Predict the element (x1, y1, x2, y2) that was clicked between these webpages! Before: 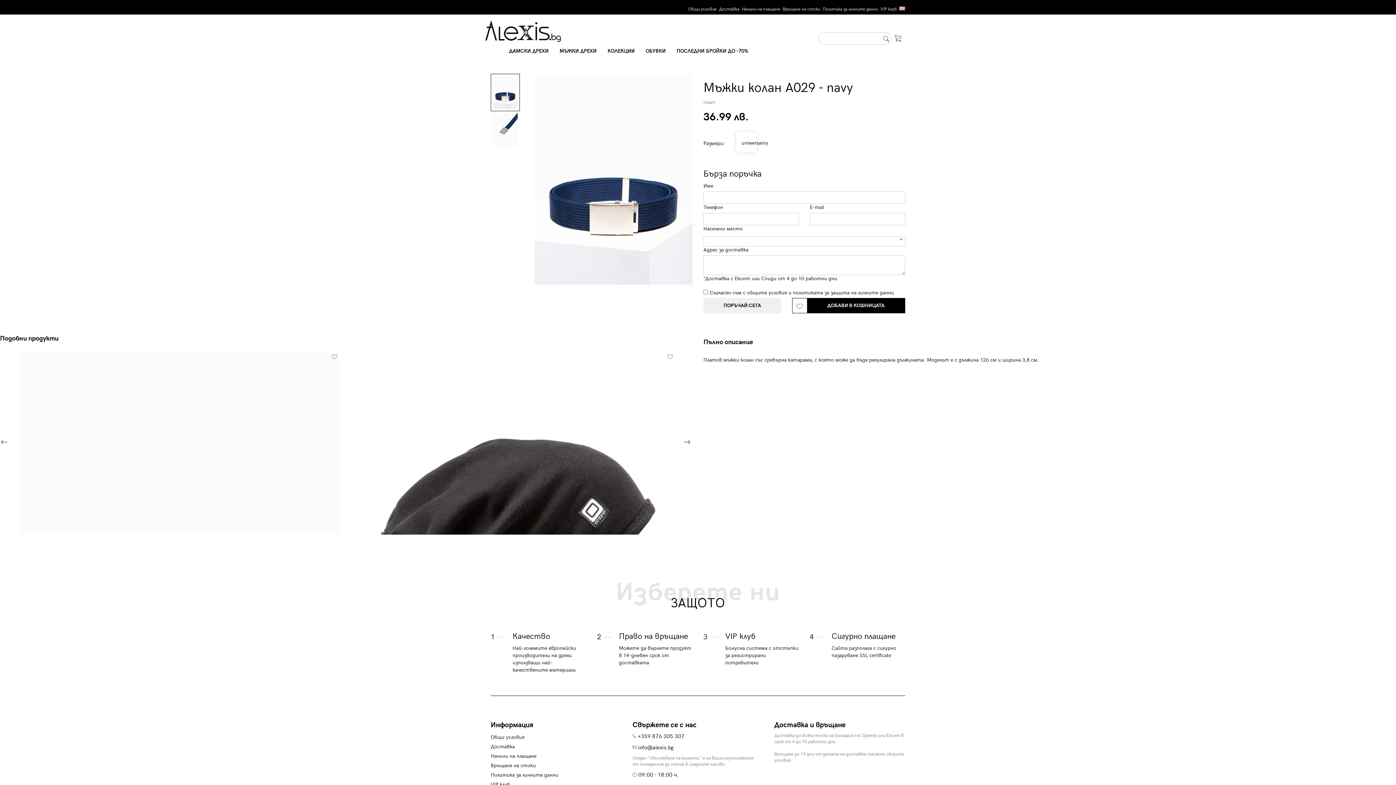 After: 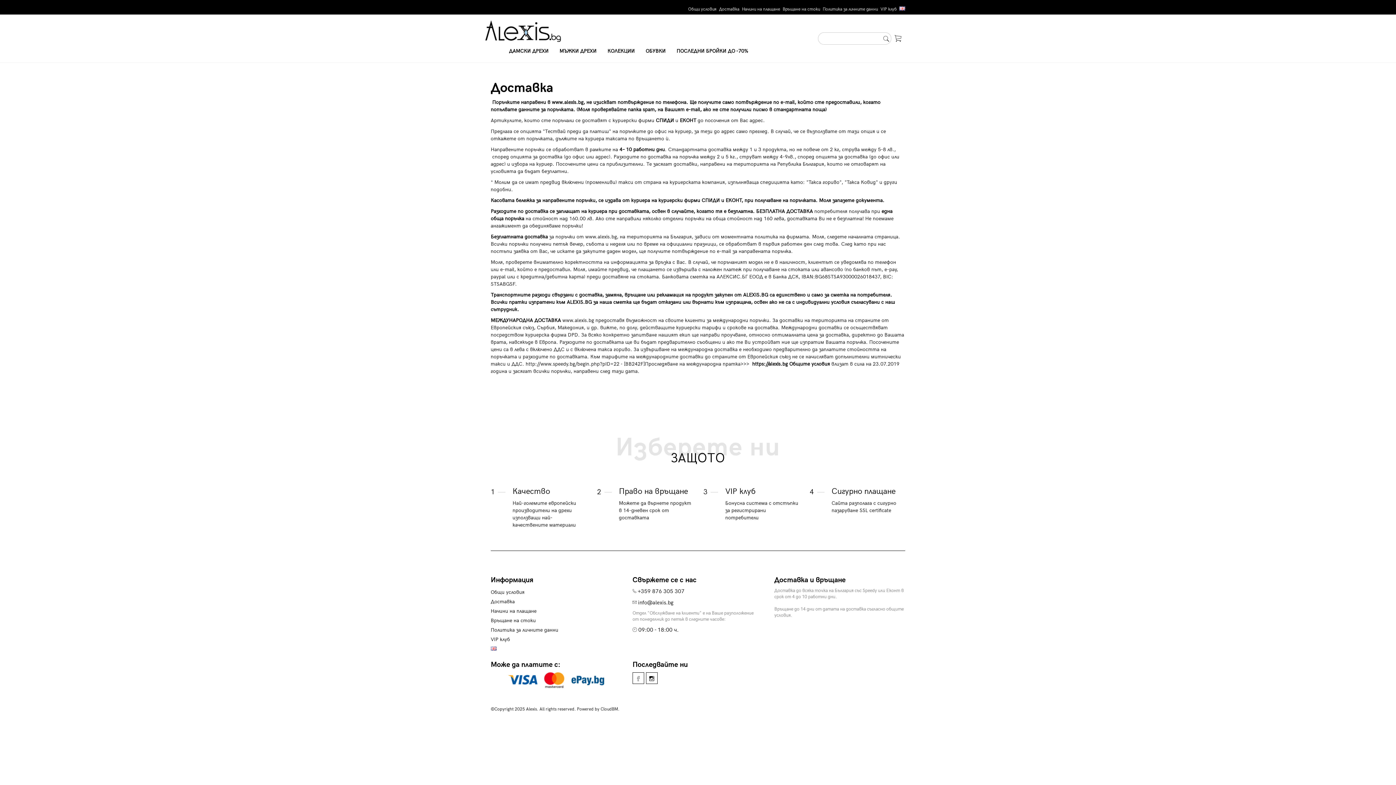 Action: label: Доставка bbox: (716, 6, 739, 12)